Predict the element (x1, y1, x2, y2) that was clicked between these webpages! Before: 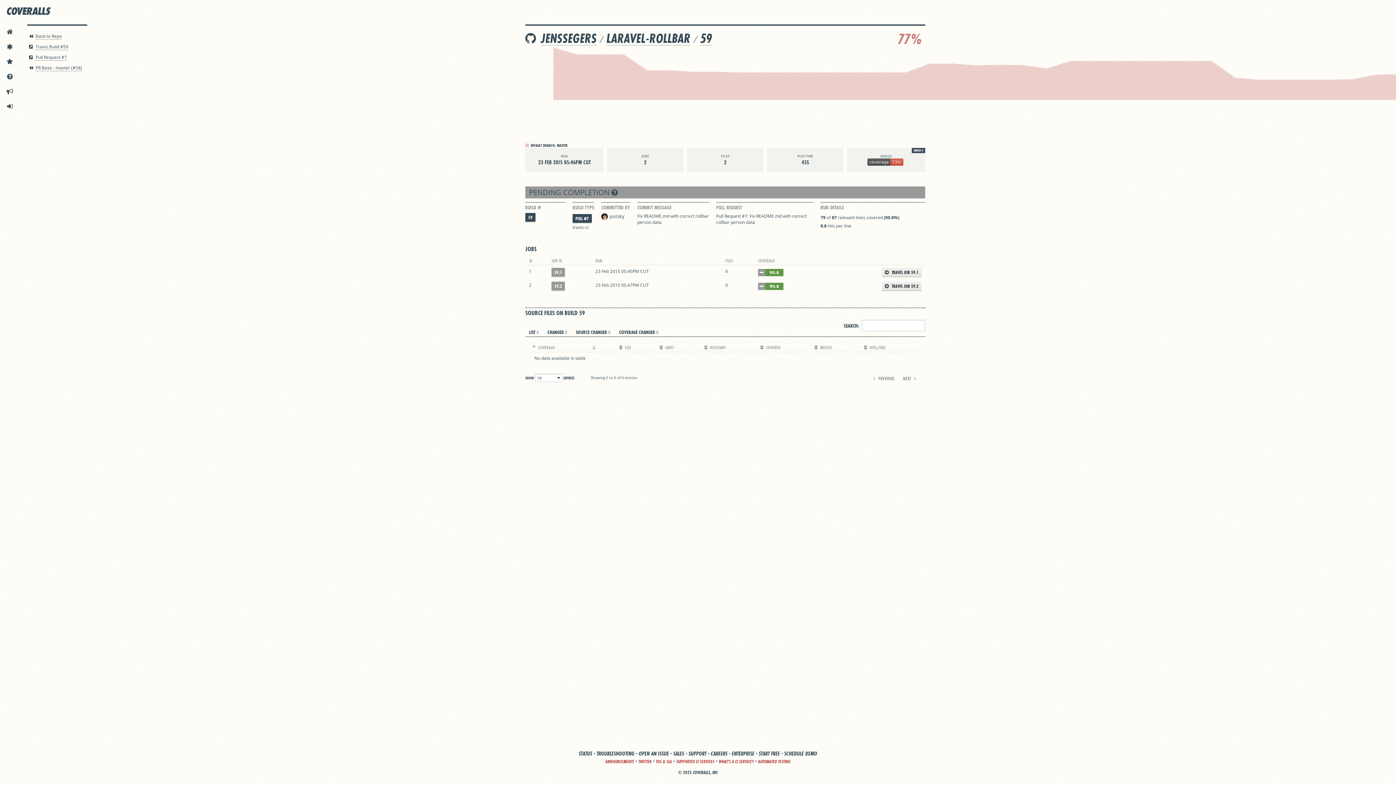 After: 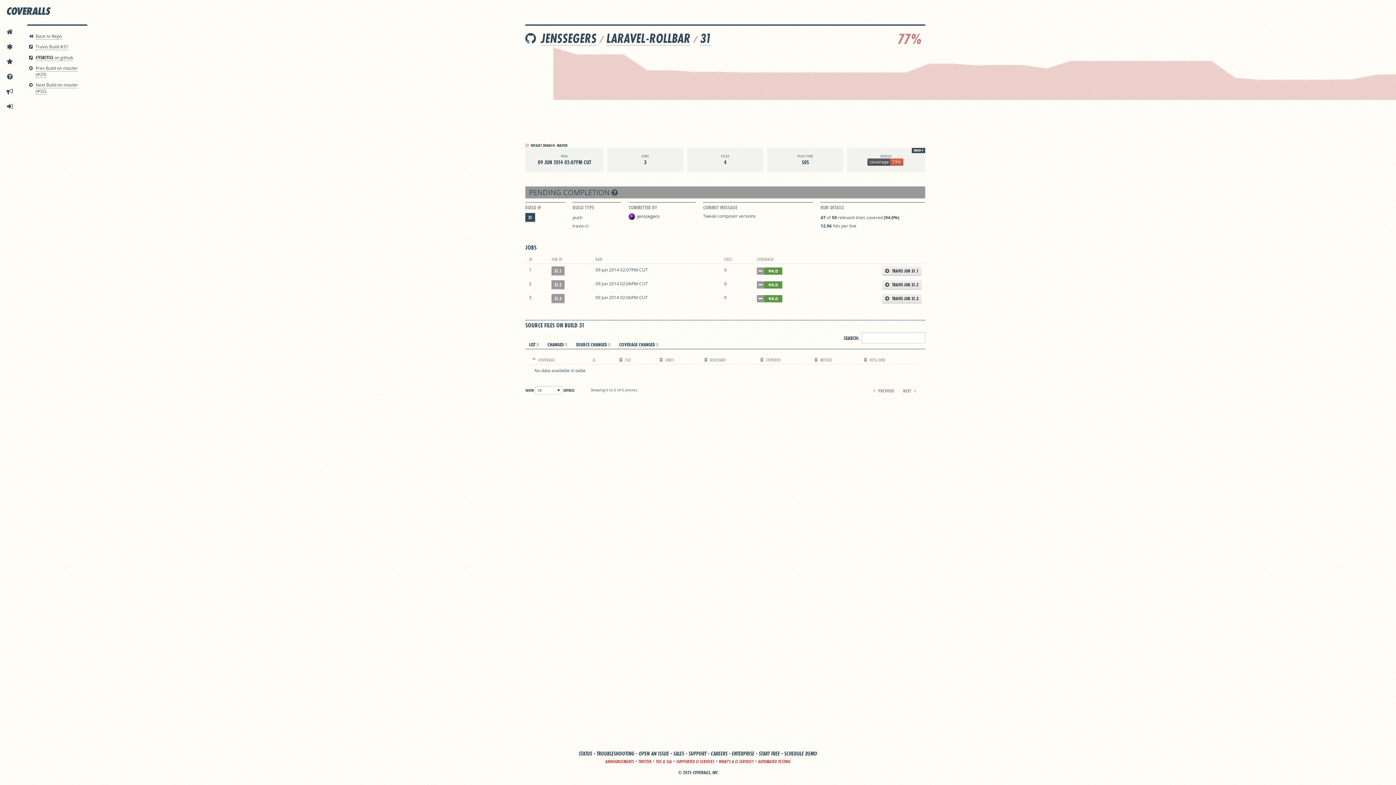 Action: bbox: (623, 53, 624, 55)